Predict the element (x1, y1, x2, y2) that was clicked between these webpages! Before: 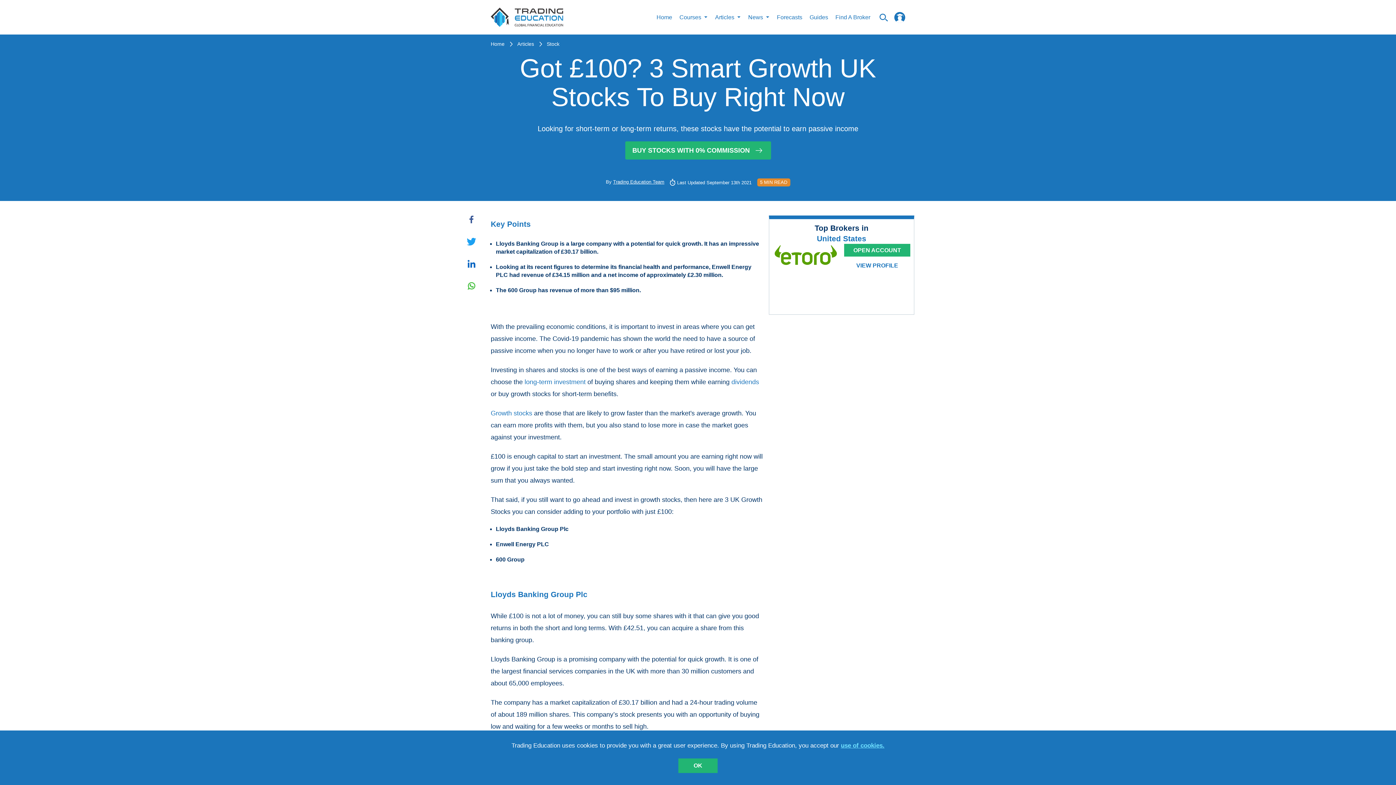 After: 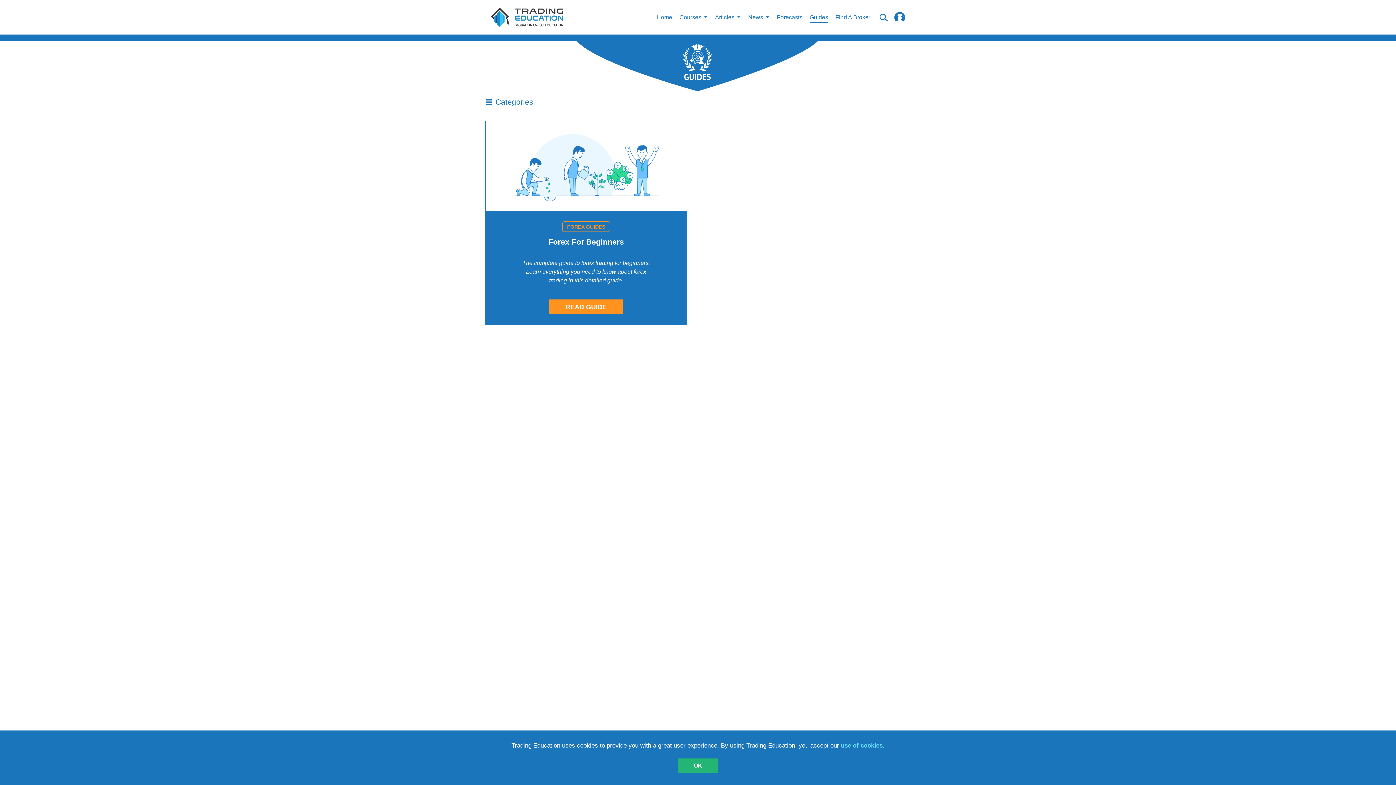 Action: bbox: (809, 11, 828, 23) label: Guides